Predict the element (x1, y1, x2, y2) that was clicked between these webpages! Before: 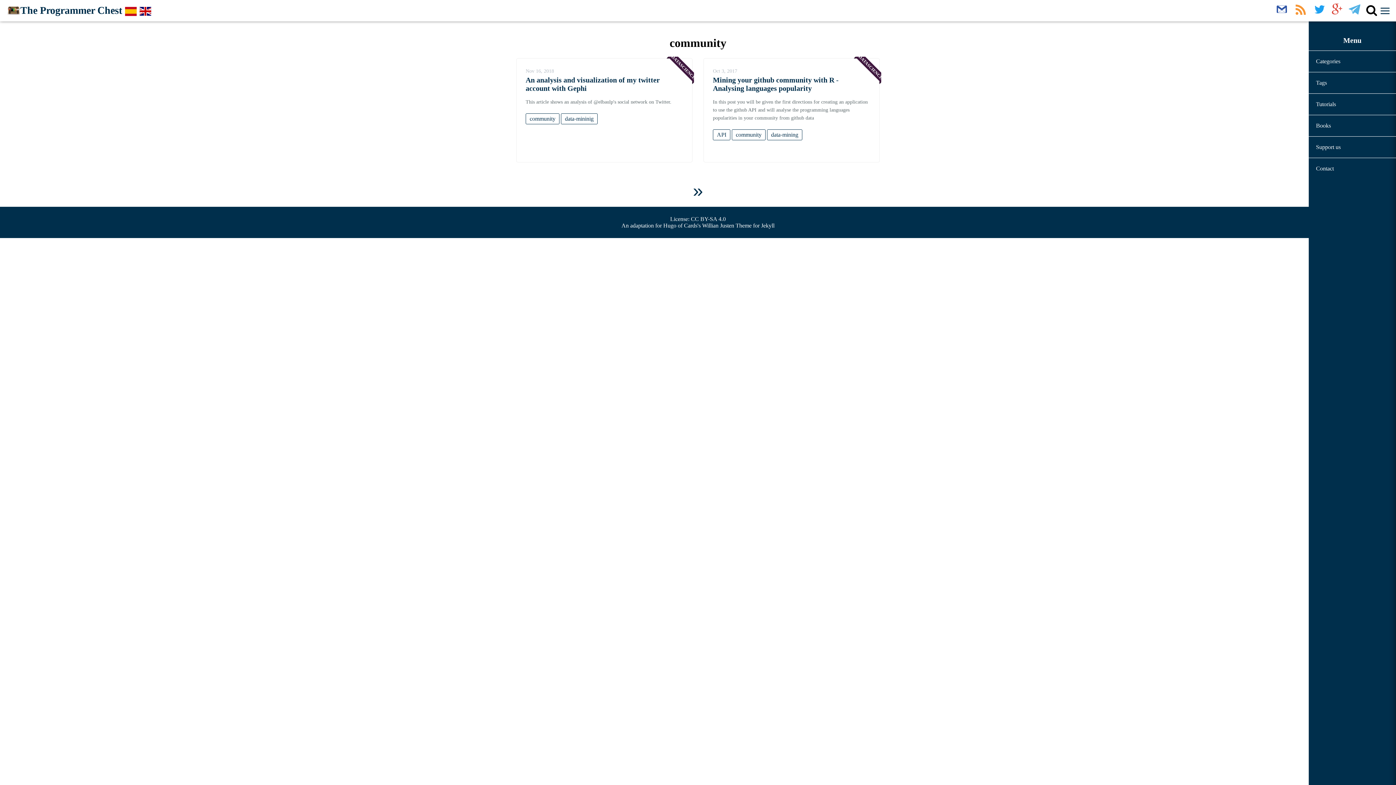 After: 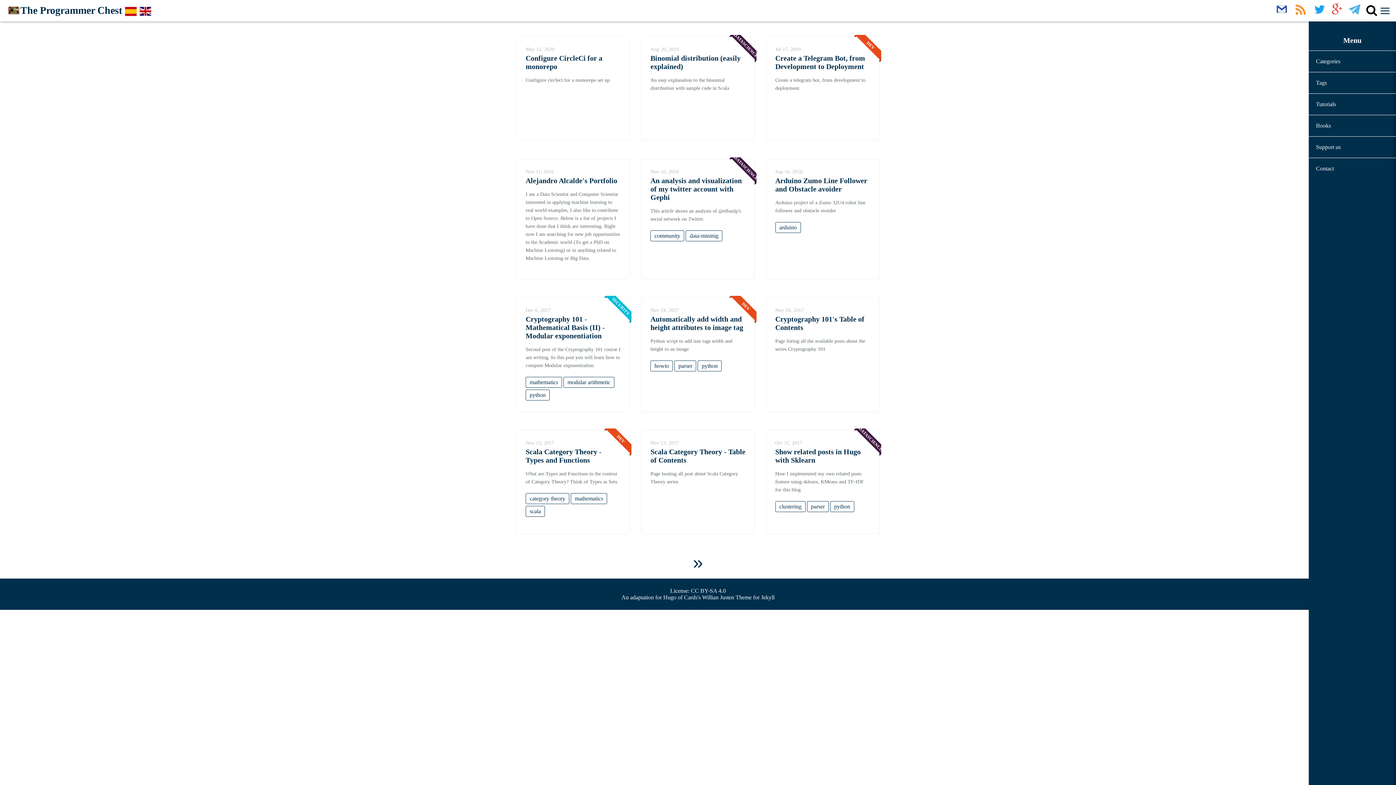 Action: bbox: (7, 4, 122, 17)